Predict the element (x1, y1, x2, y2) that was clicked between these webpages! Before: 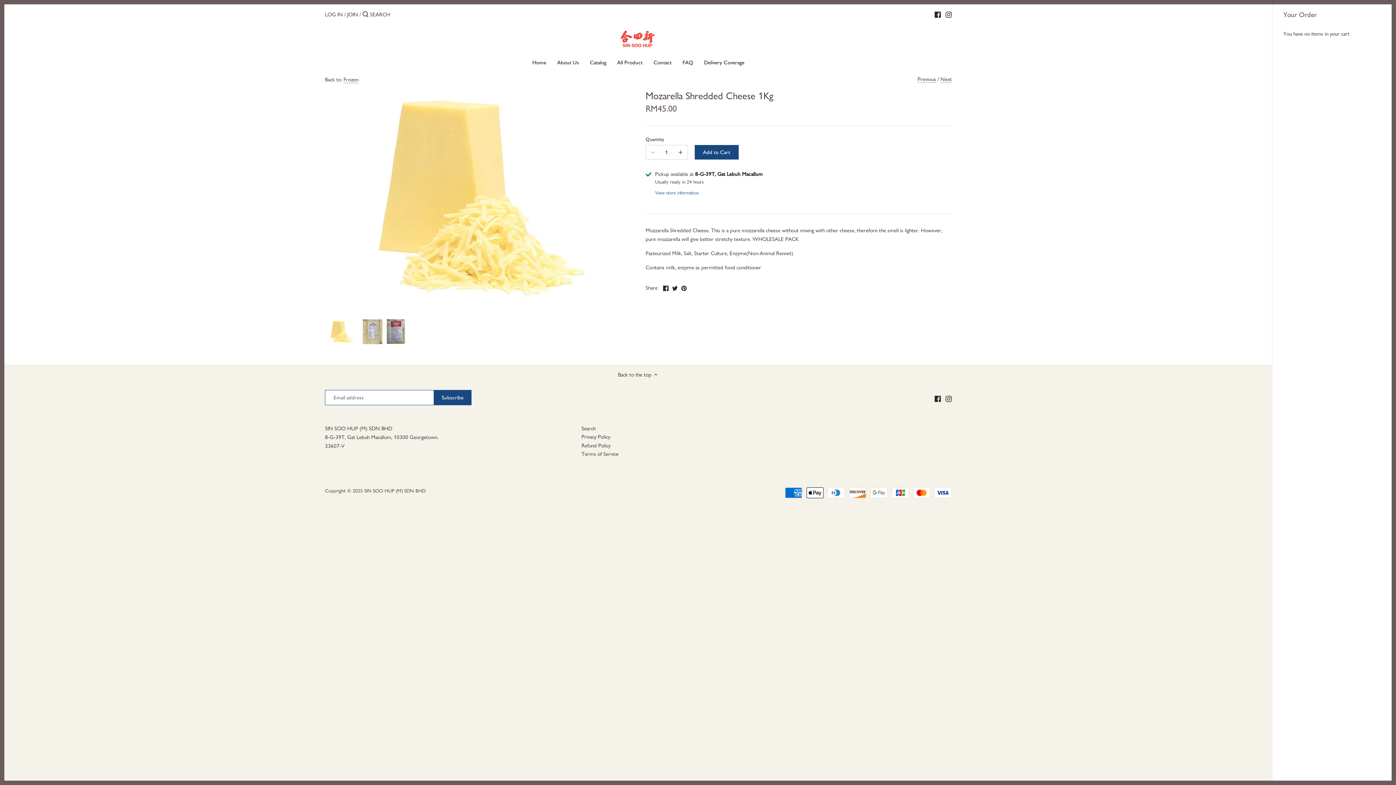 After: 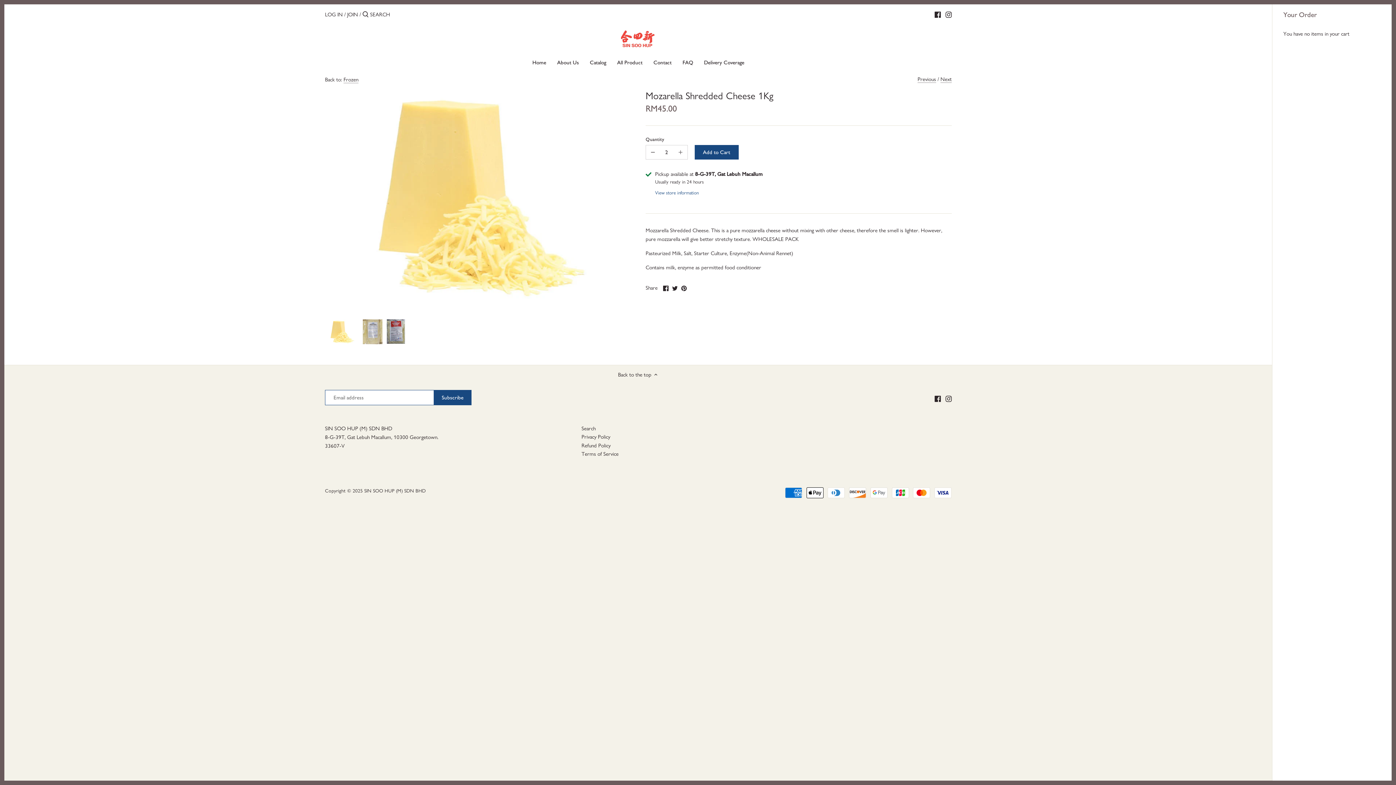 Action: bbox: (673, 145, 687, 159) label: Increase